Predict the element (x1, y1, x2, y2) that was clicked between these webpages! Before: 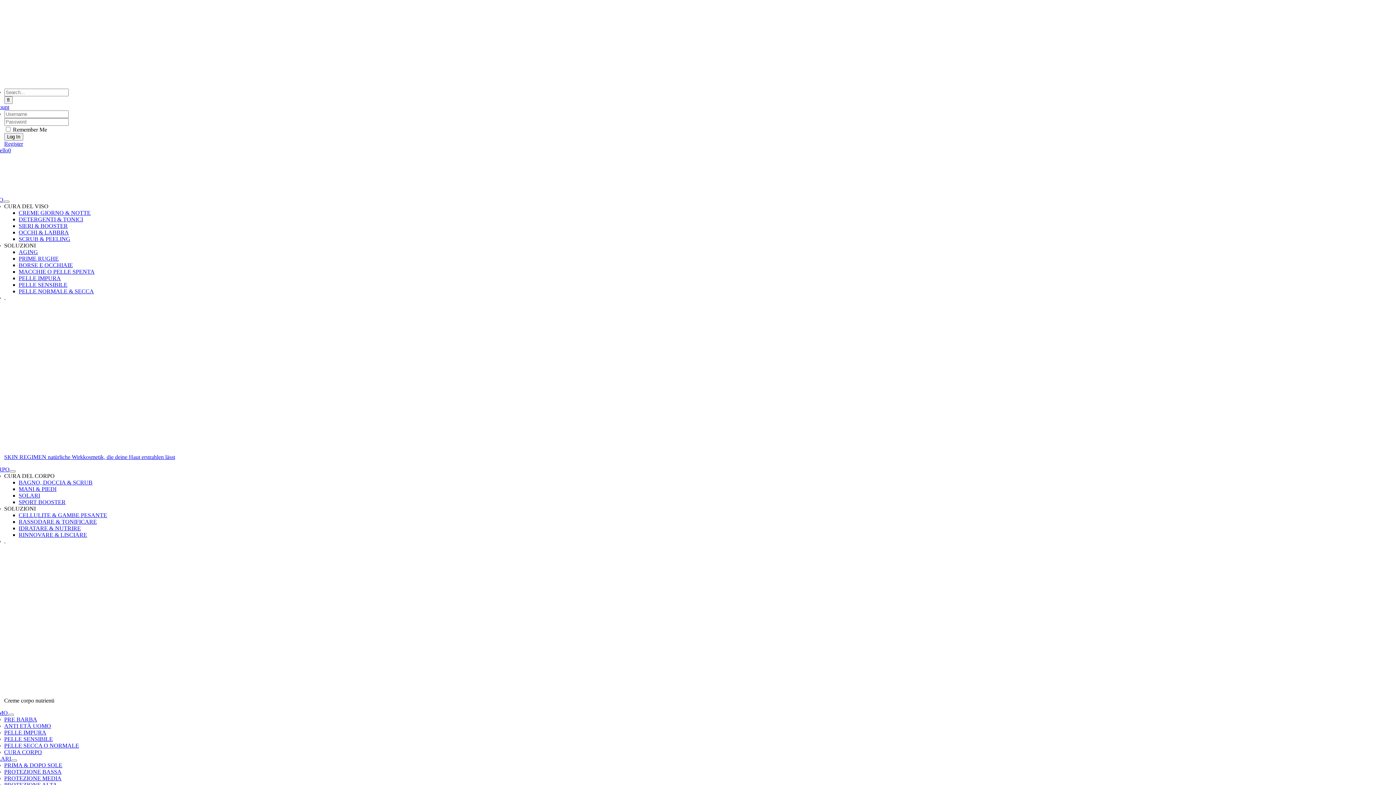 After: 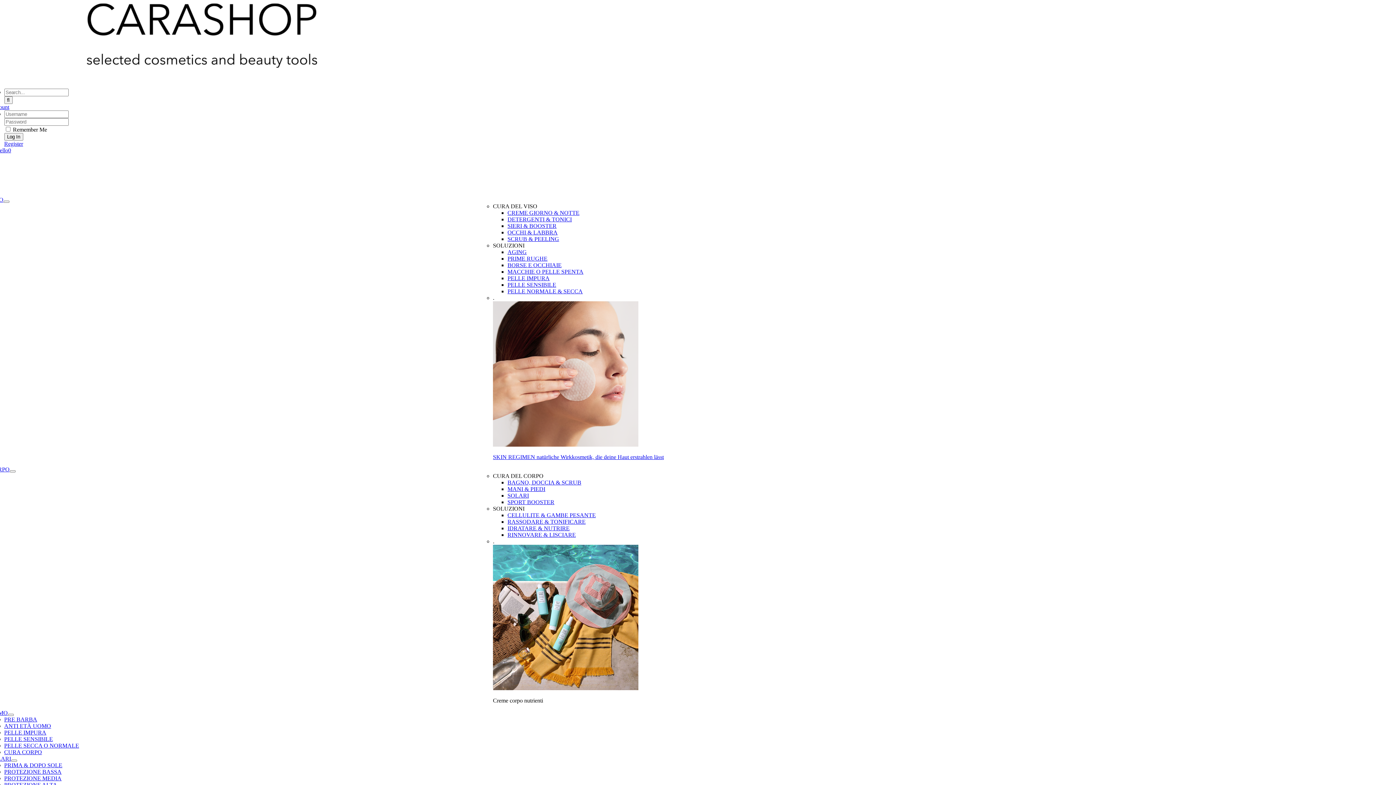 Action: label: PRE BARBA bbox: (4, 716, 37, 722)